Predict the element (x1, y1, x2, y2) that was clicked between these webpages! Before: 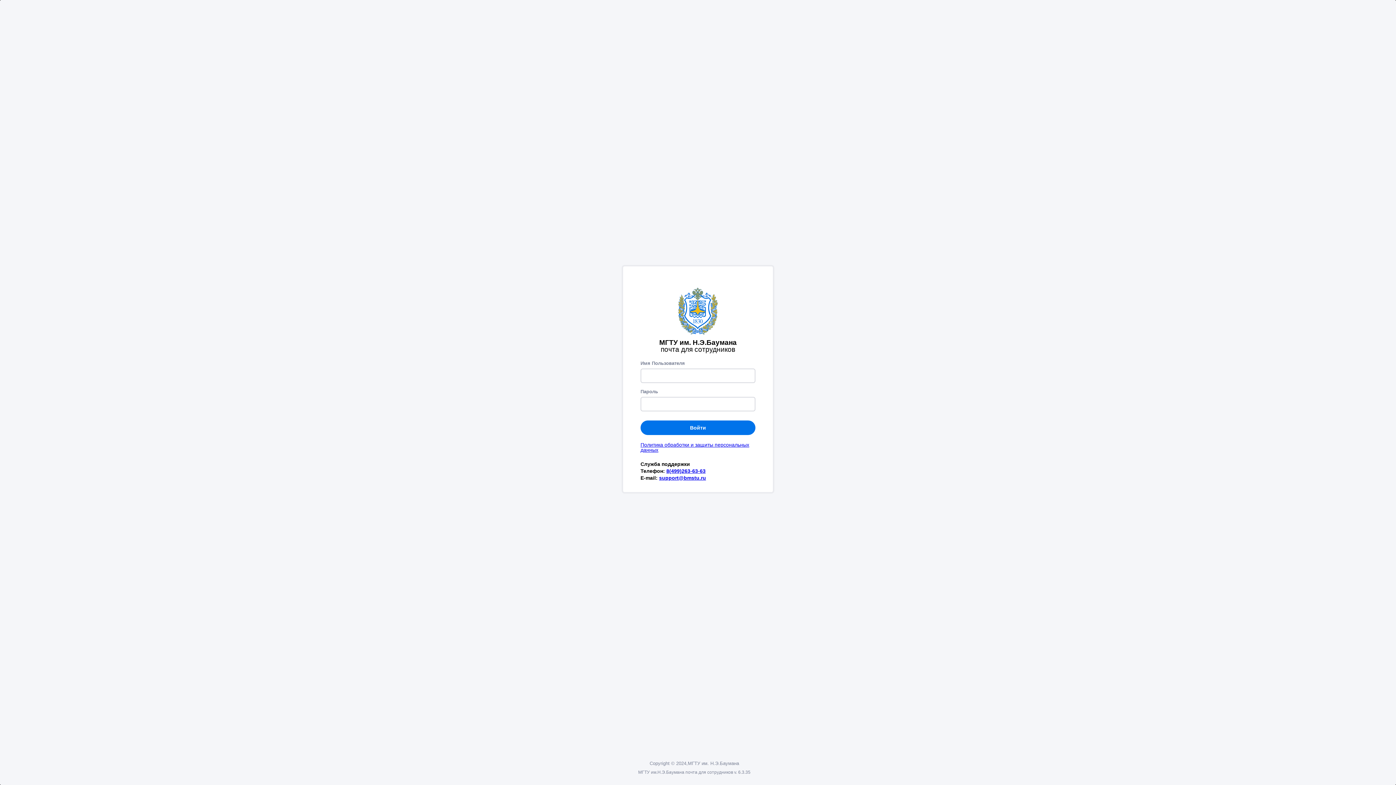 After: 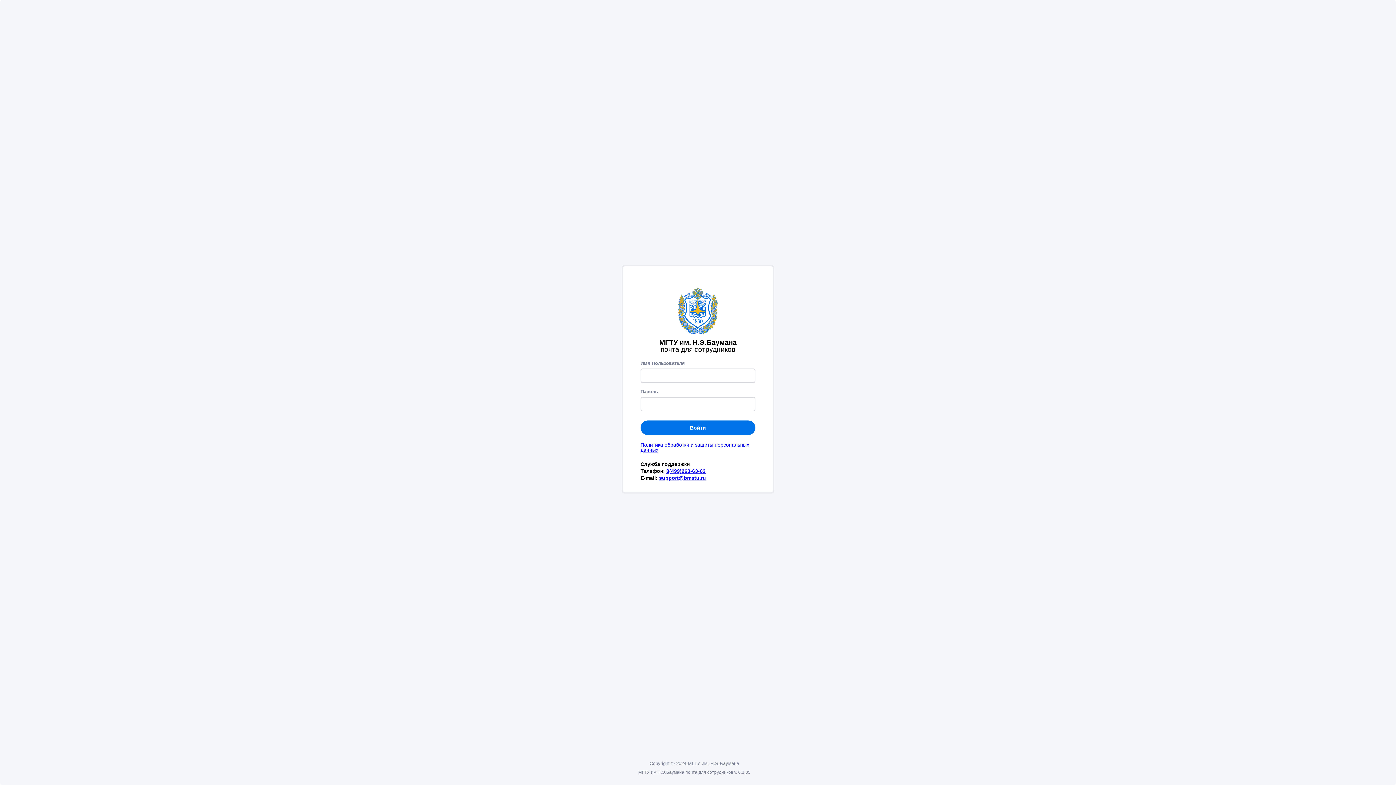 Action: label: Политика обработки и защиты персональных данных bbox: (640, 442, 749, 453)